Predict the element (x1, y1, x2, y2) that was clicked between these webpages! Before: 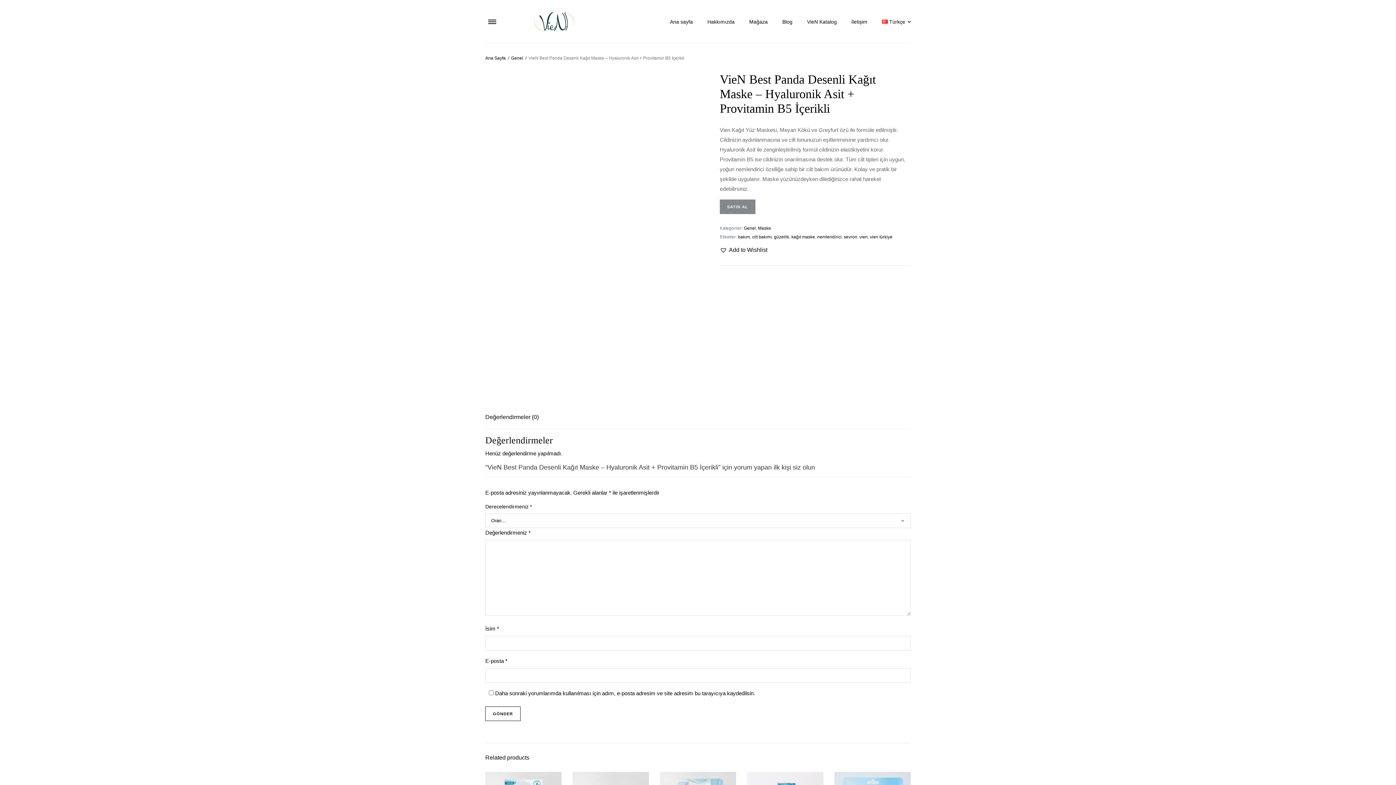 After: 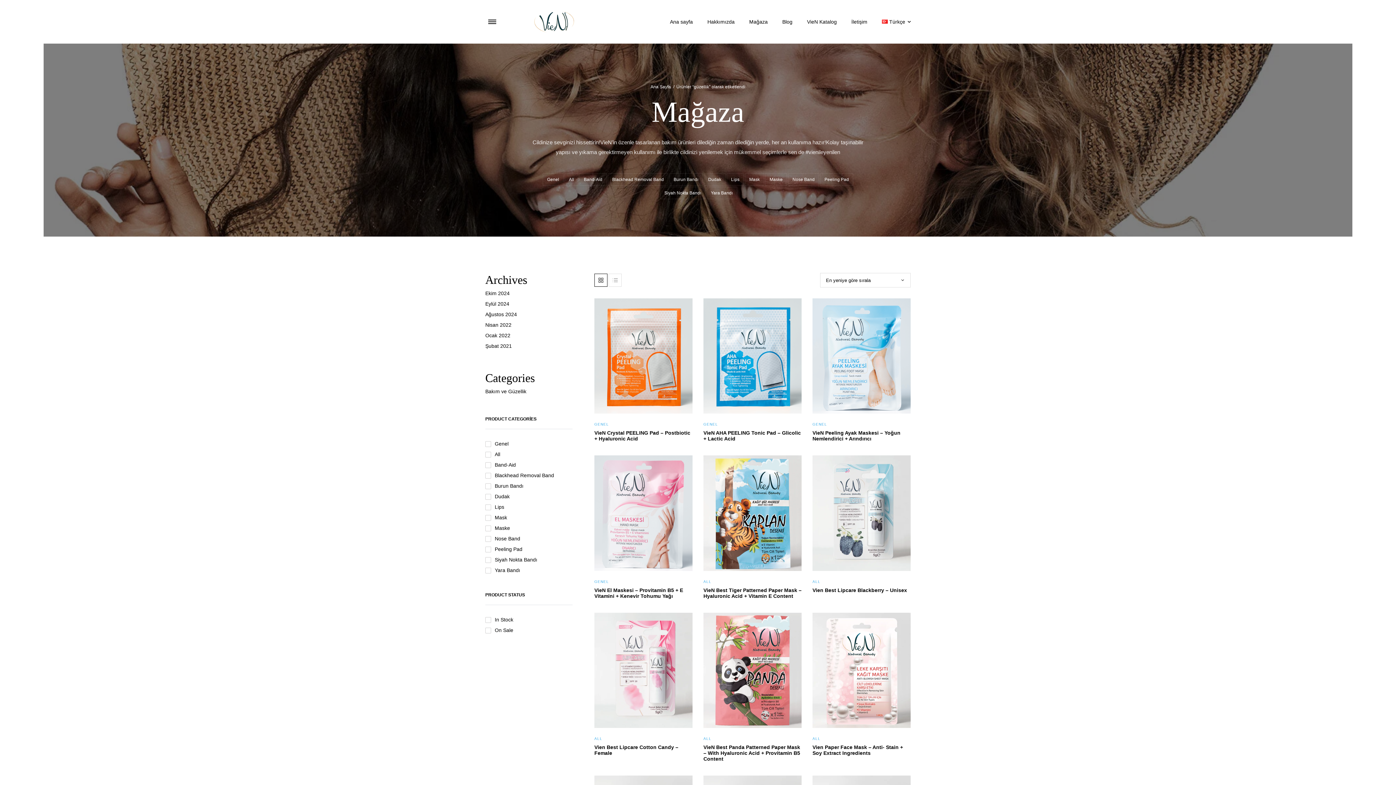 Action: bbox: (774, 234, 789, 239) label: güzellik